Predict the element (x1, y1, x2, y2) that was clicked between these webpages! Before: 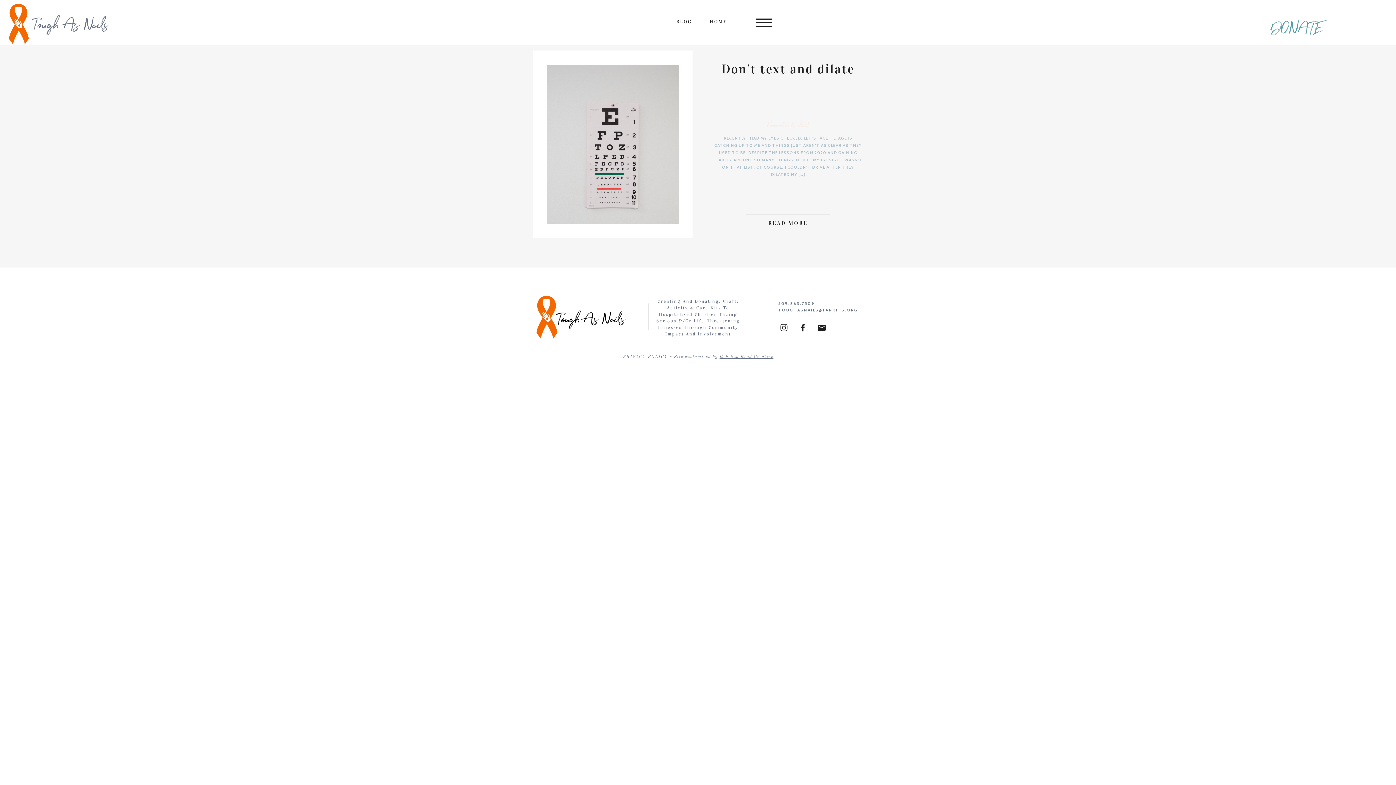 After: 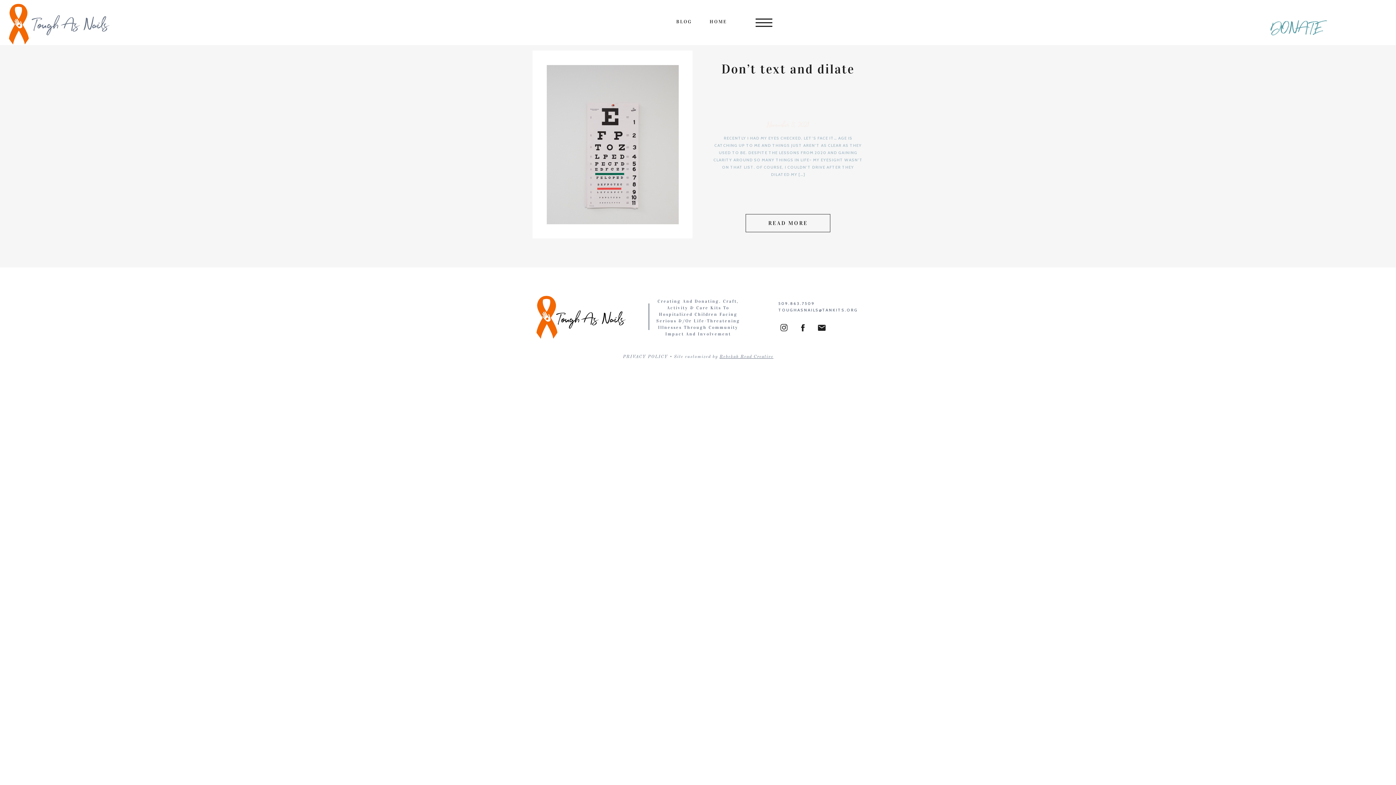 Action: bbox: (797, 323, 808, 332)